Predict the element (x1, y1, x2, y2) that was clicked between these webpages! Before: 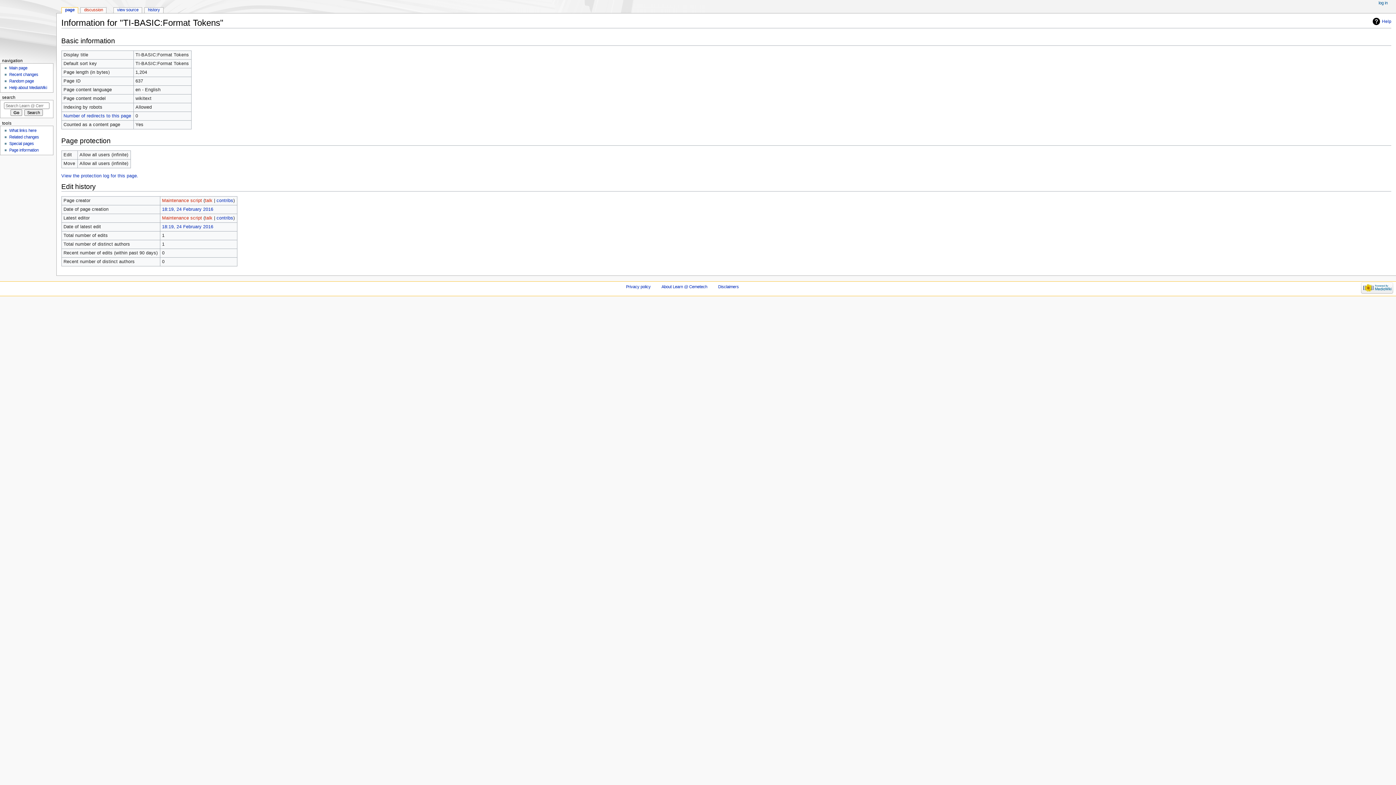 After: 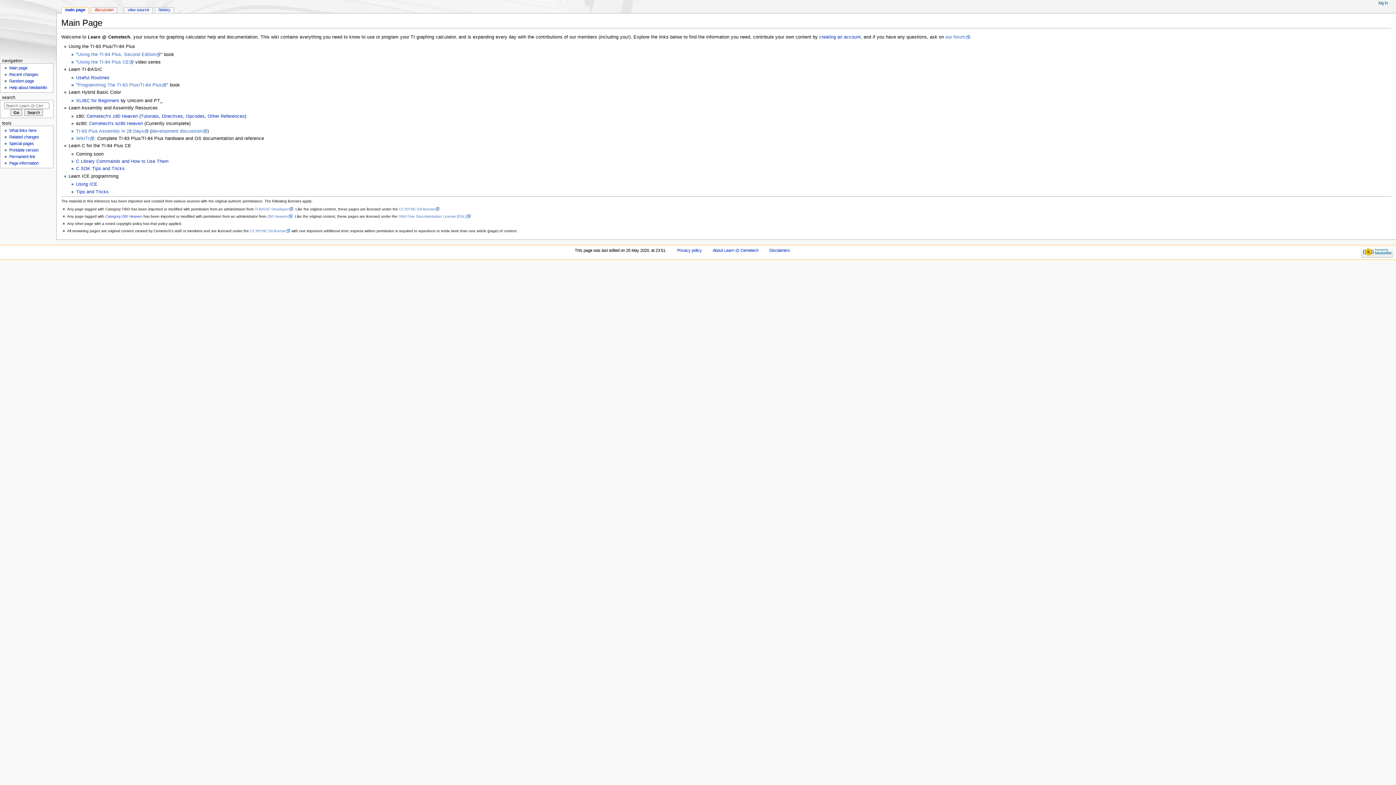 Action: bbox: (0, 0, 56, 56)